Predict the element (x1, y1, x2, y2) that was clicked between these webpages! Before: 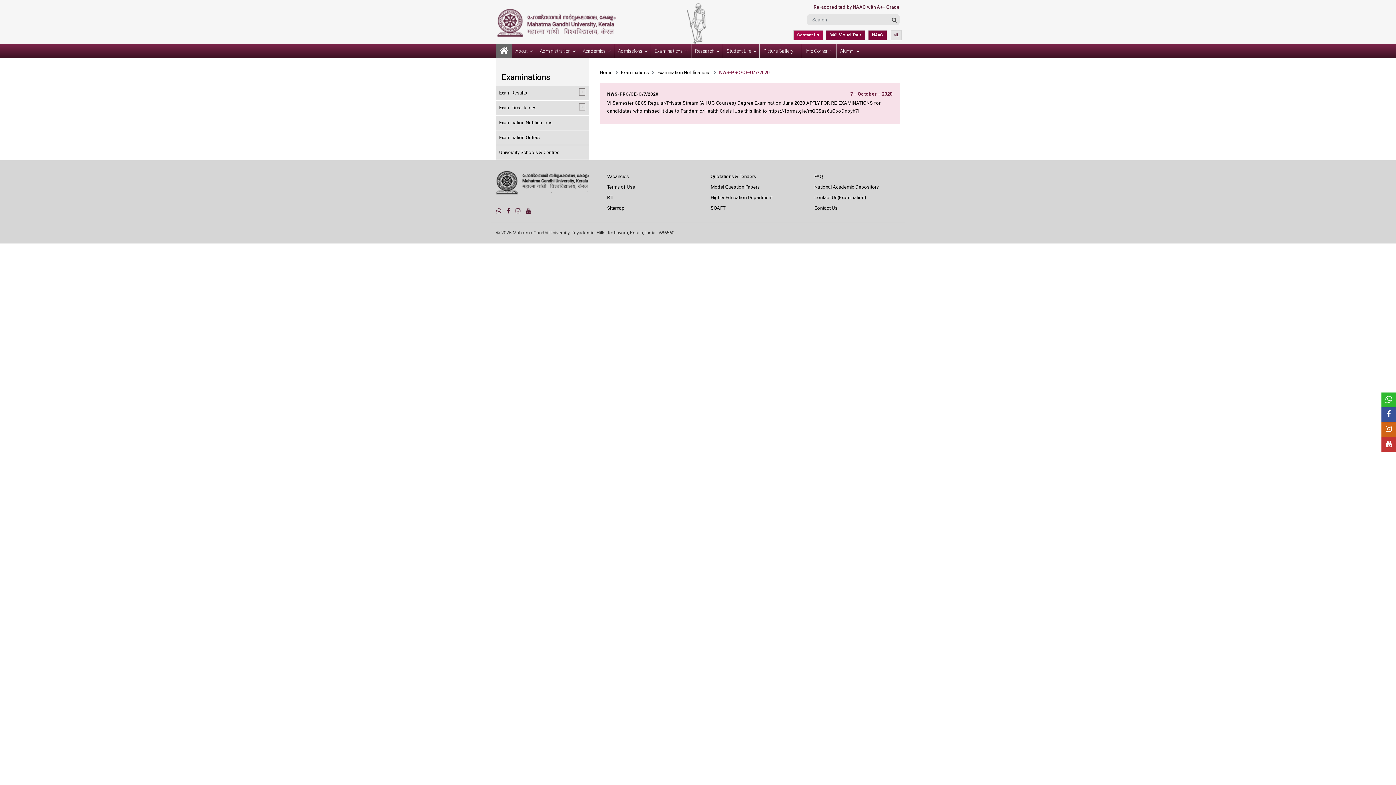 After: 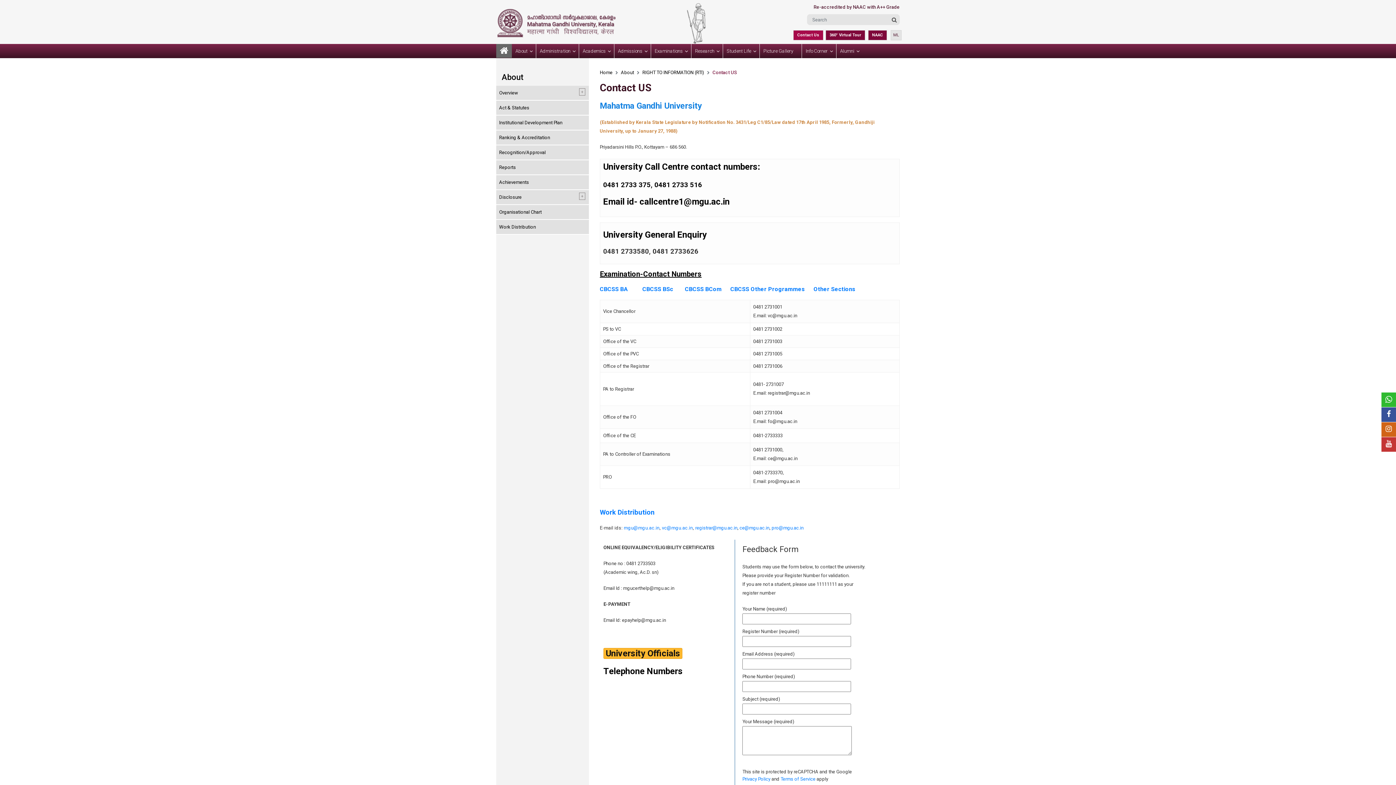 Action: bbox: (814, 205, 837, 210) label: Contact Us